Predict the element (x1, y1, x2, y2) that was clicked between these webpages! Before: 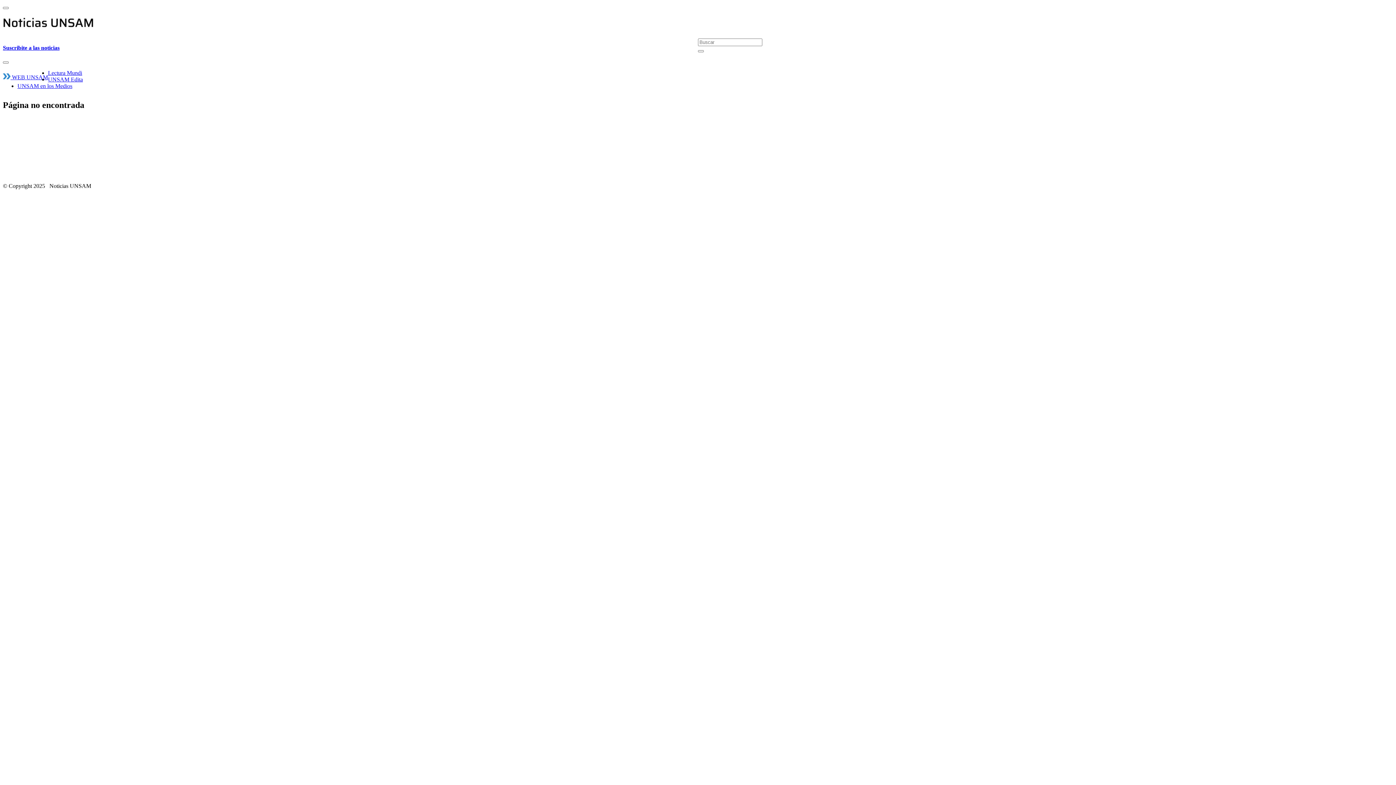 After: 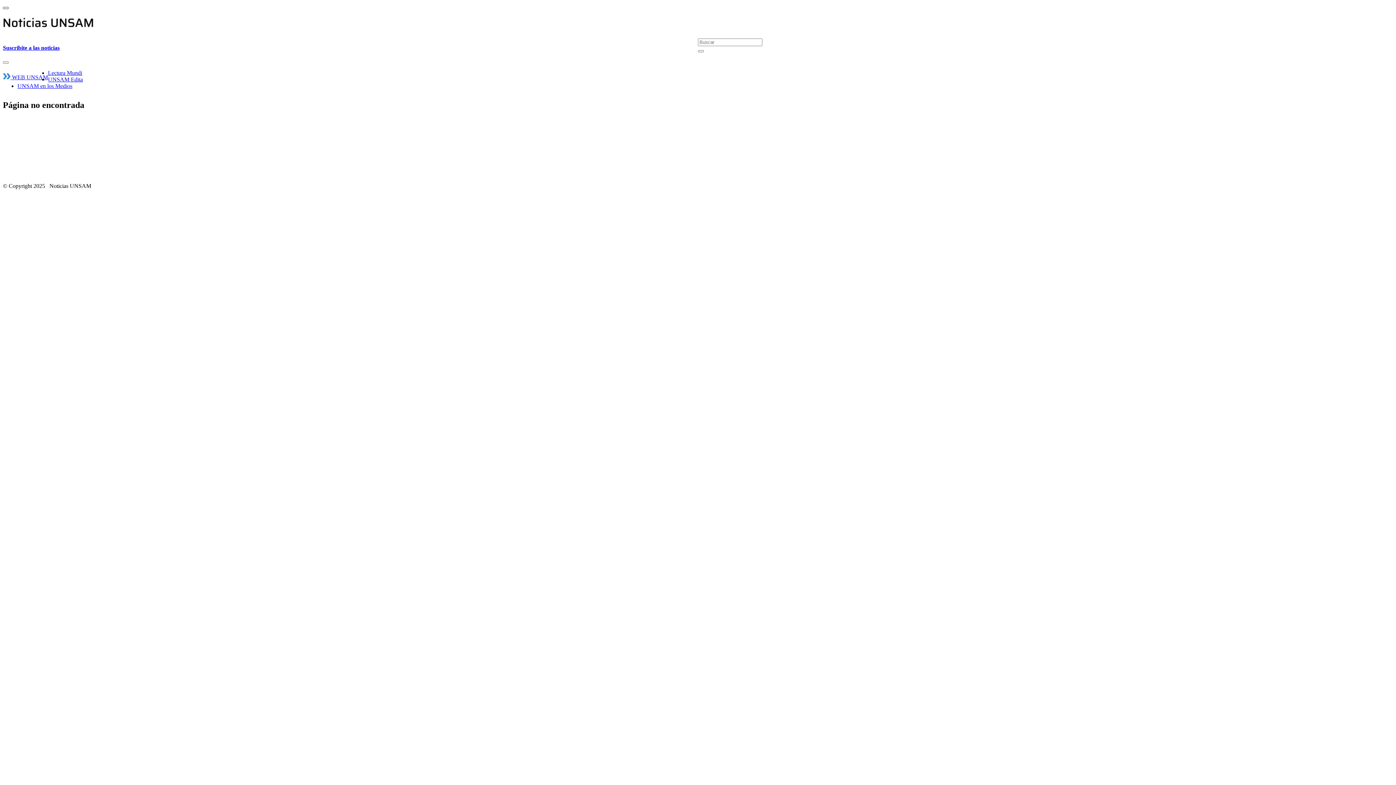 Action: bbox: (2, 6, 8, 9)